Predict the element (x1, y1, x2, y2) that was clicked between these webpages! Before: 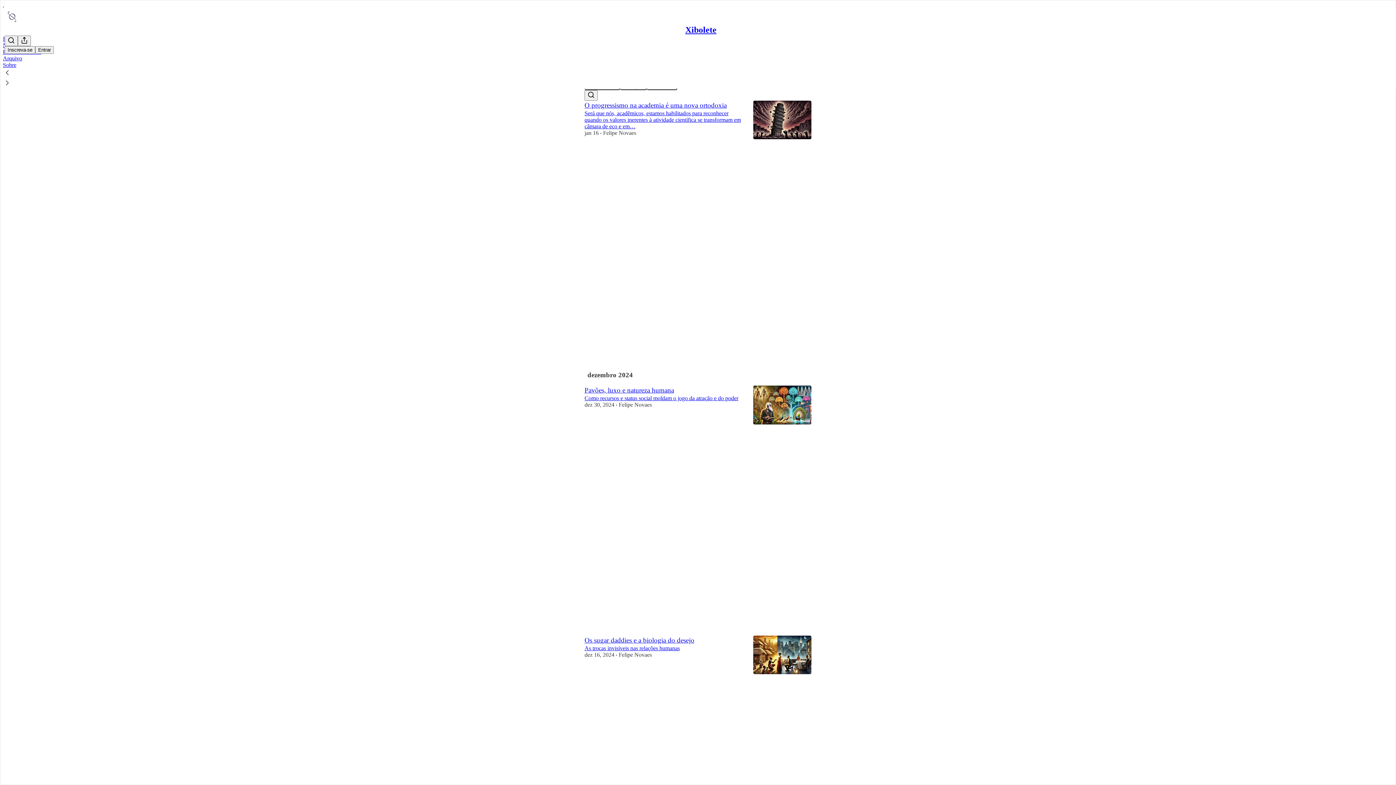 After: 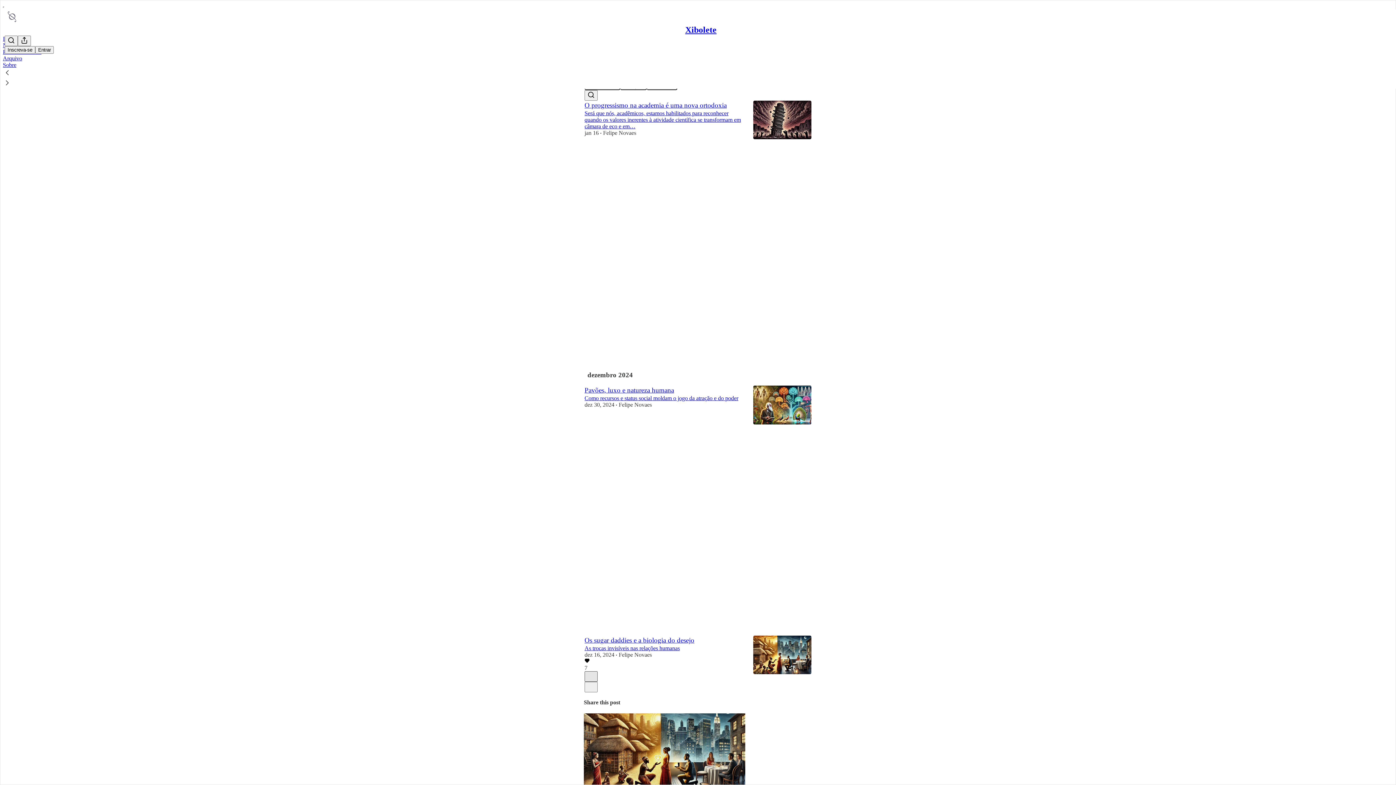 Action: bbox: (584, 671, 597, 682) label: X